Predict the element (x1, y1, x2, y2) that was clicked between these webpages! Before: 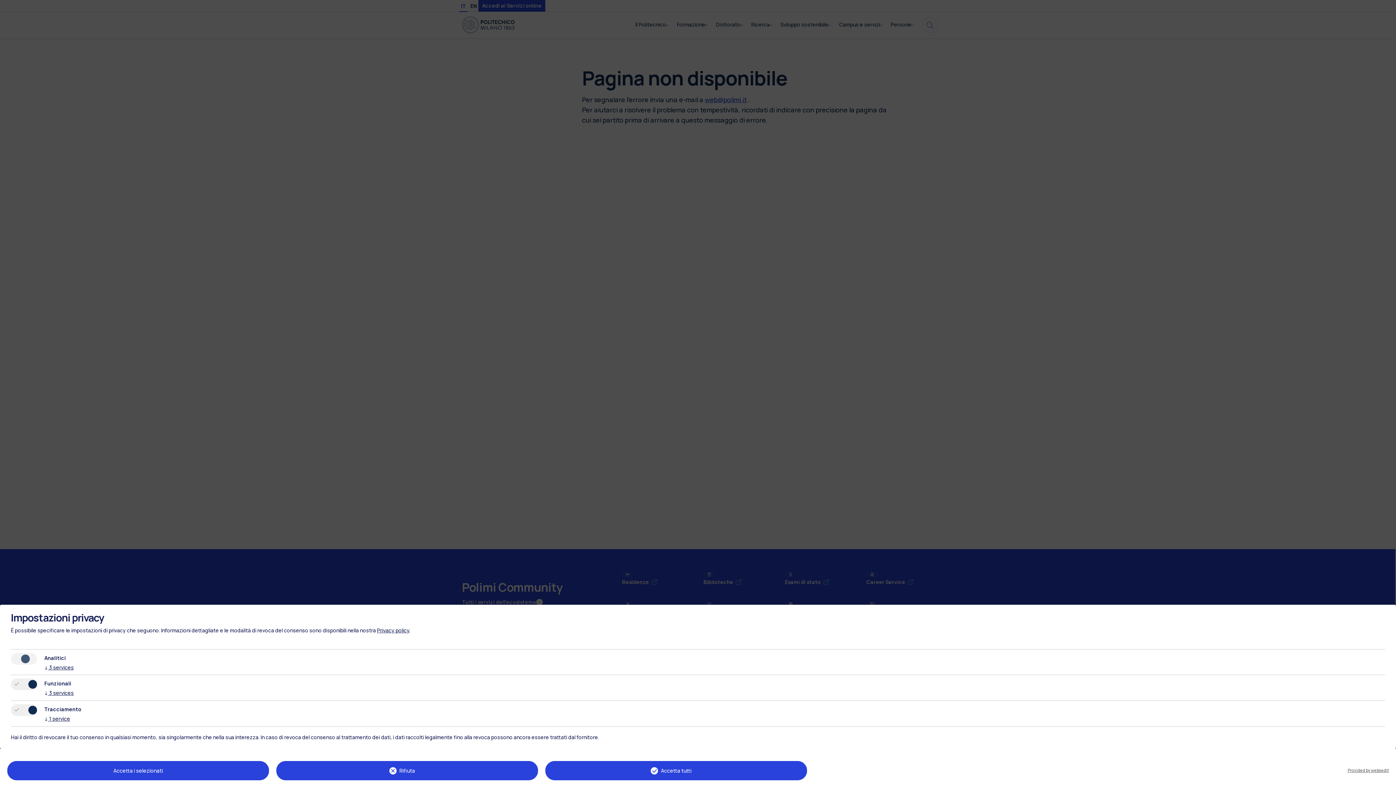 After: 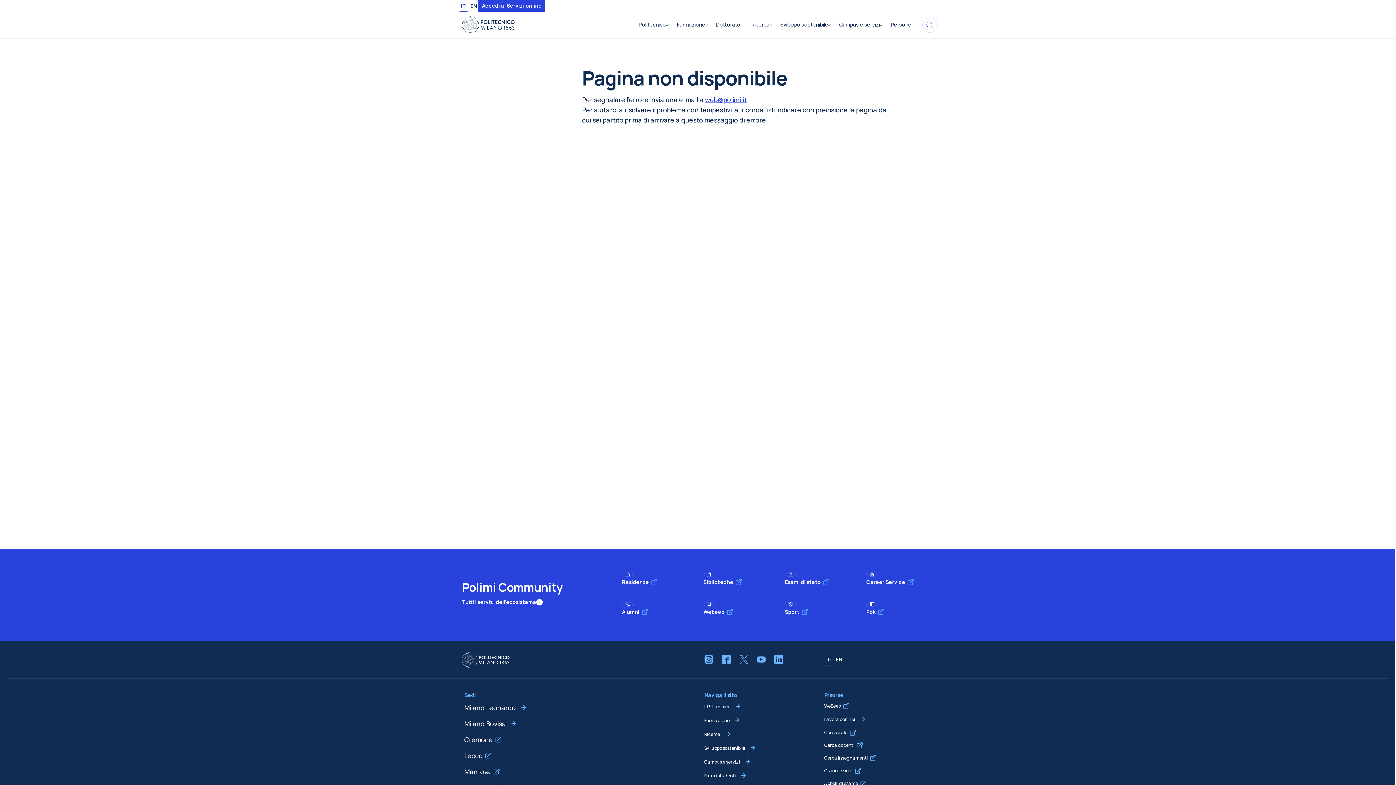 Action: bbox: (545, 761, 807, 780) label: Accetta tutti